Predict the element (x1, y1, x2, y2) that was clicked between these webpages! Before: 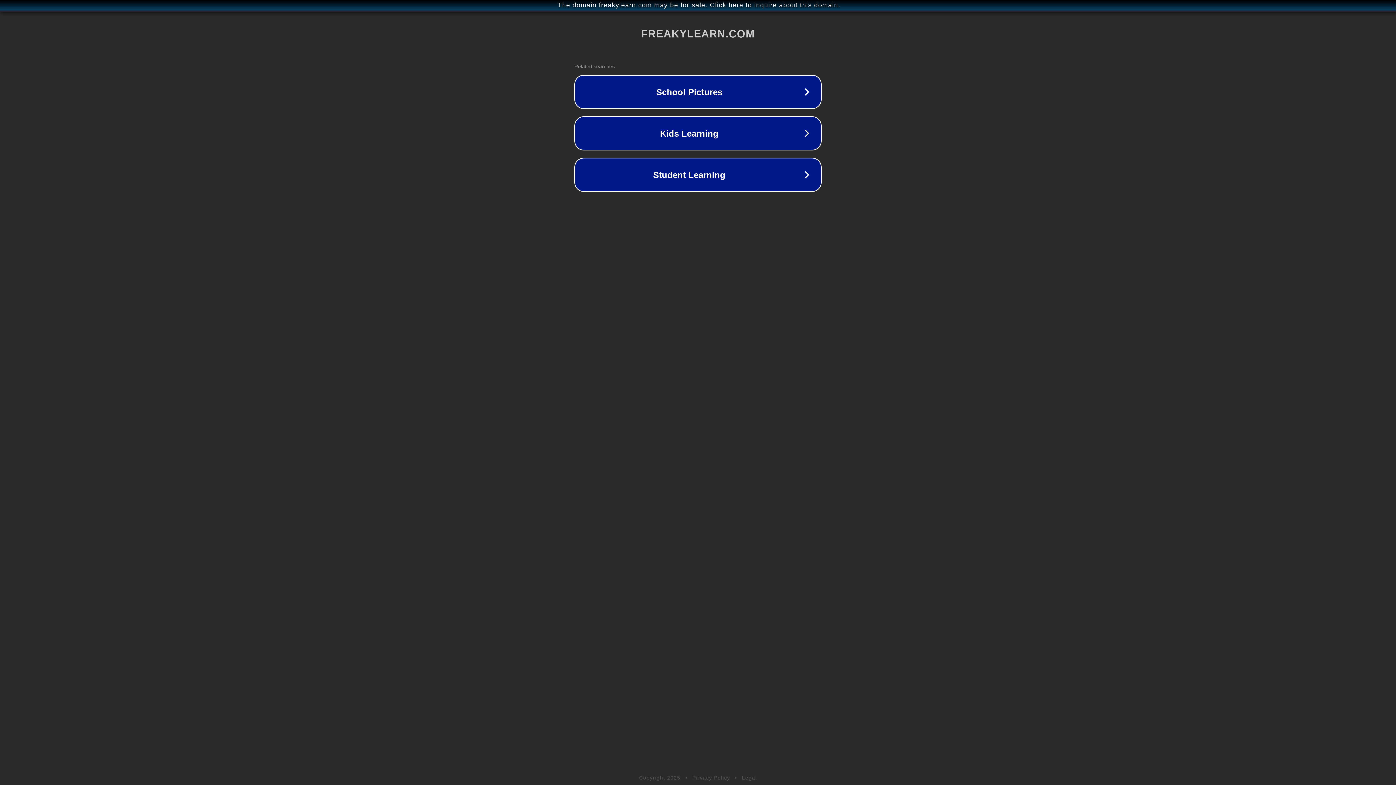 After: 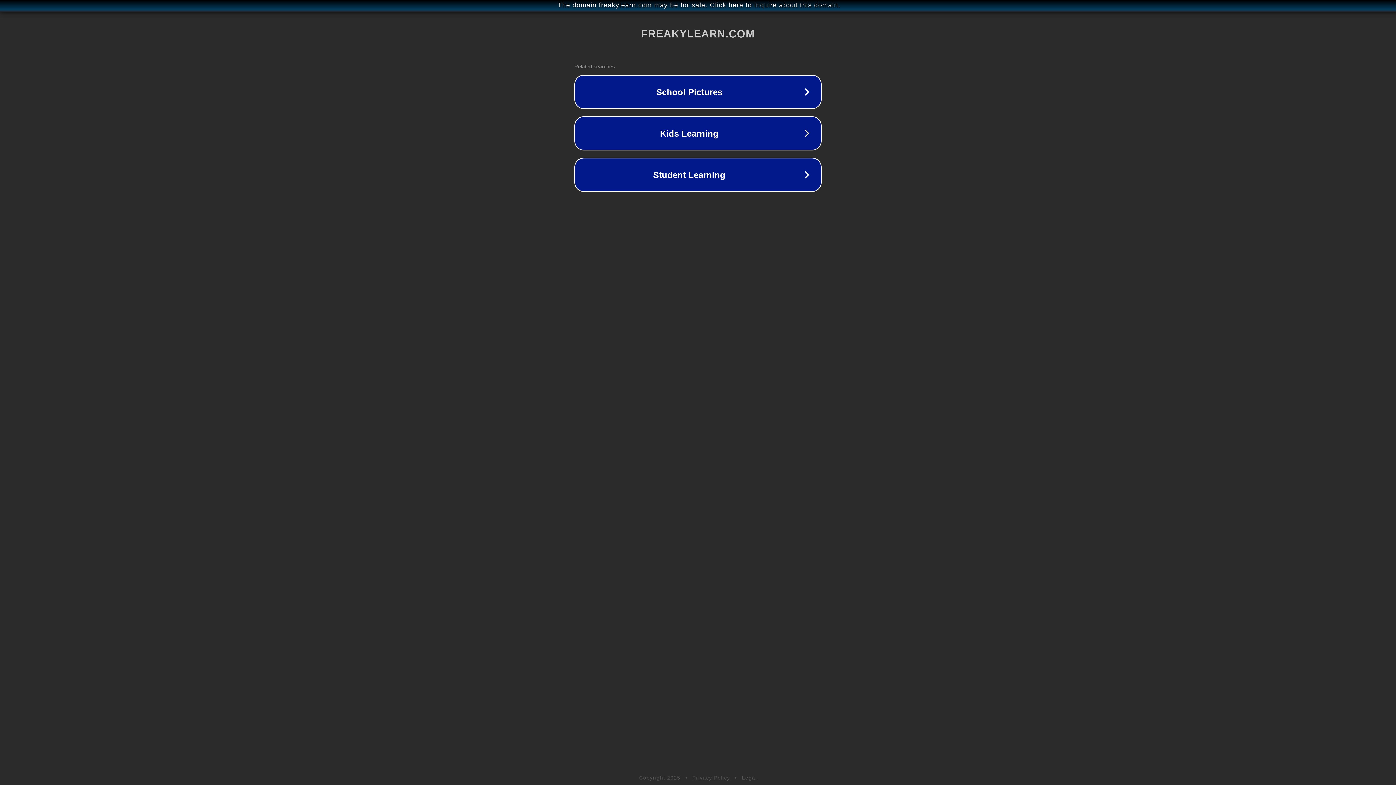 Action: label: Privacy Policy bbox: (692, 775, 730, 781)